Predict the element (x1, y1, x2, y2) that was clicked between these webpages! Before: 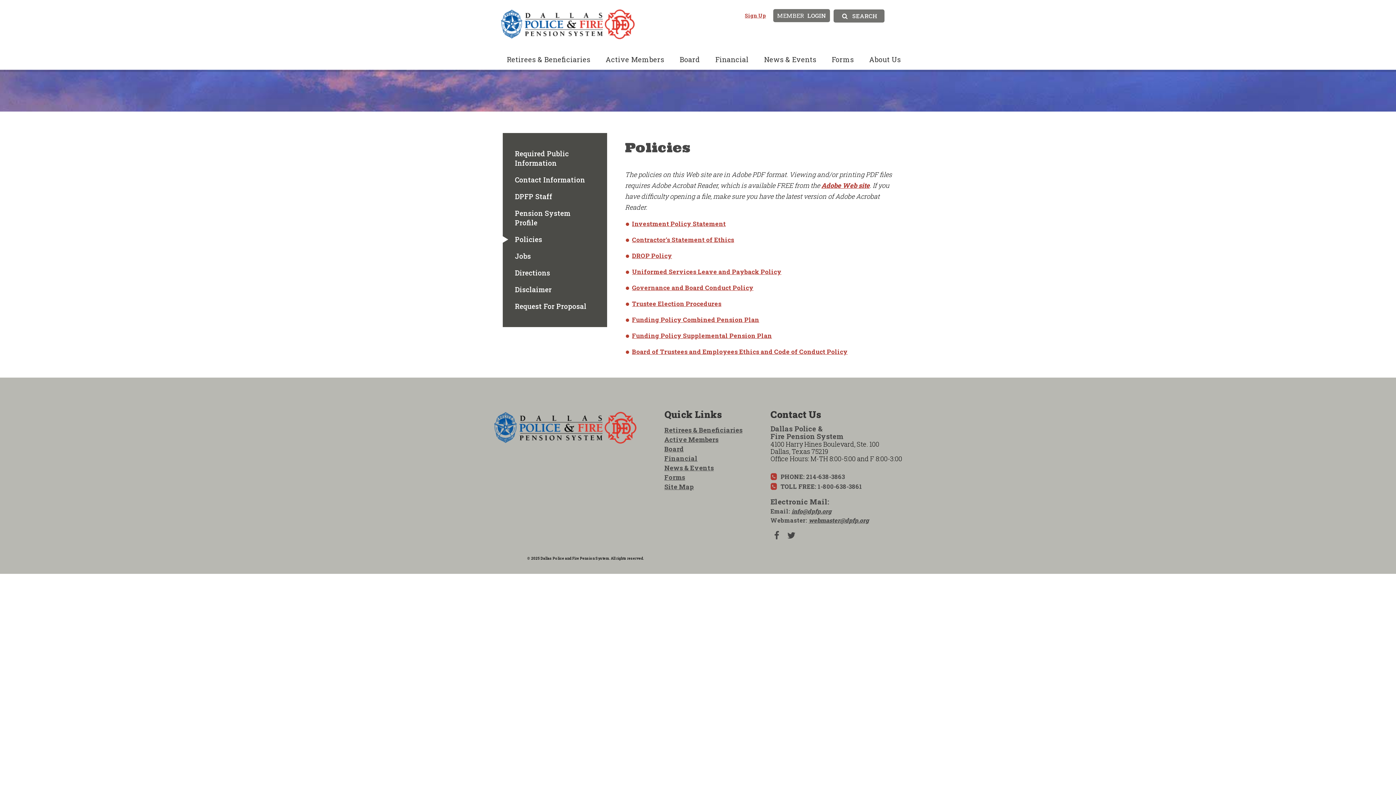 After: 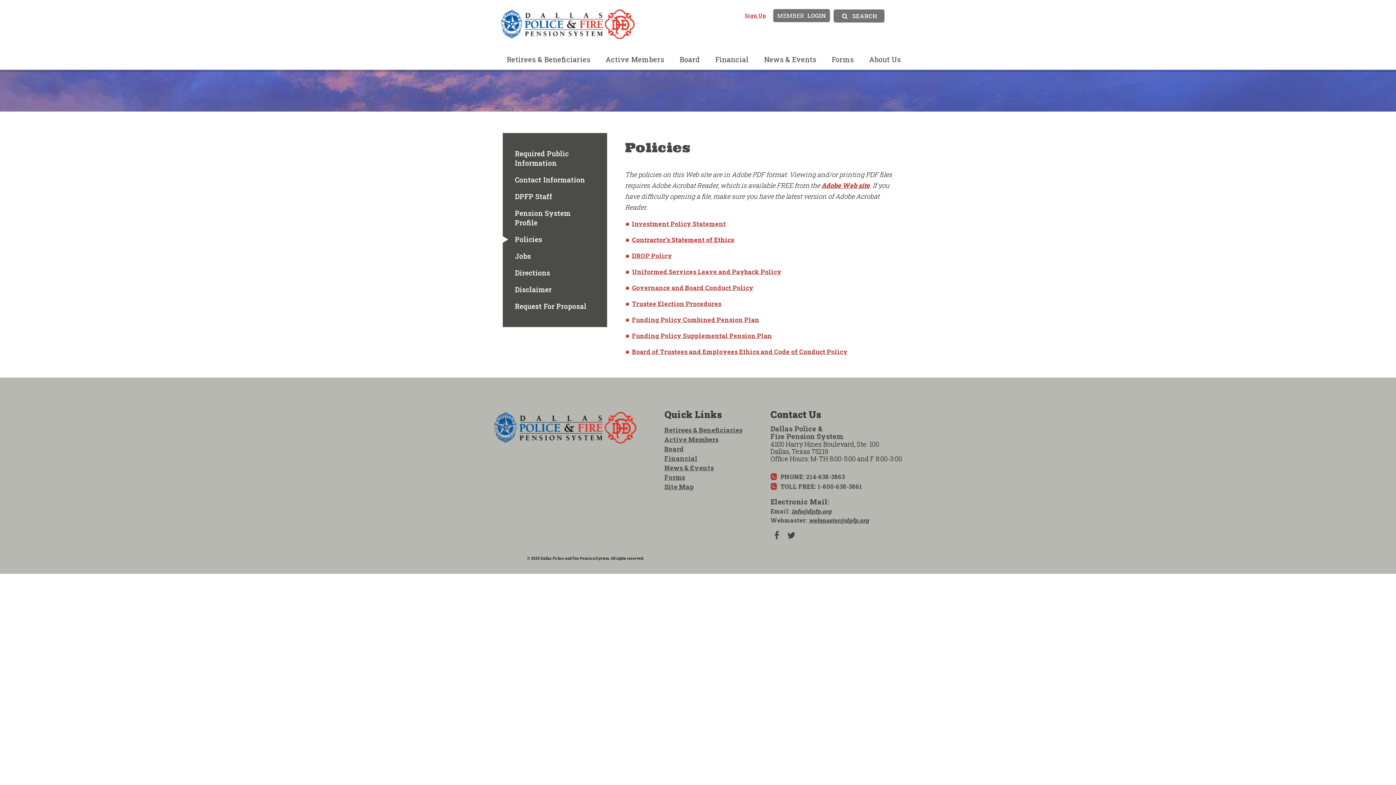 Action: label: Contractor's Statement of Ethics bbox: (632, 235, 734, 244)